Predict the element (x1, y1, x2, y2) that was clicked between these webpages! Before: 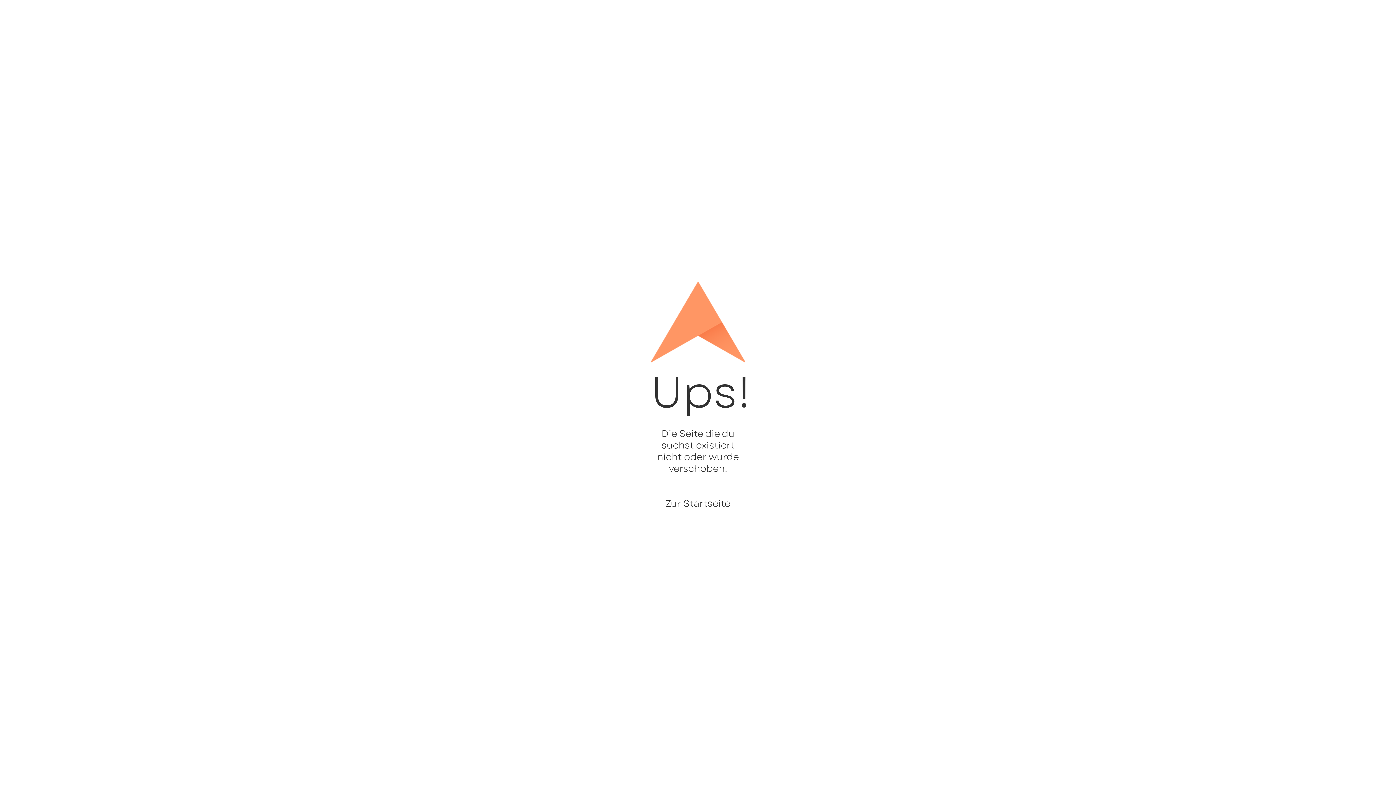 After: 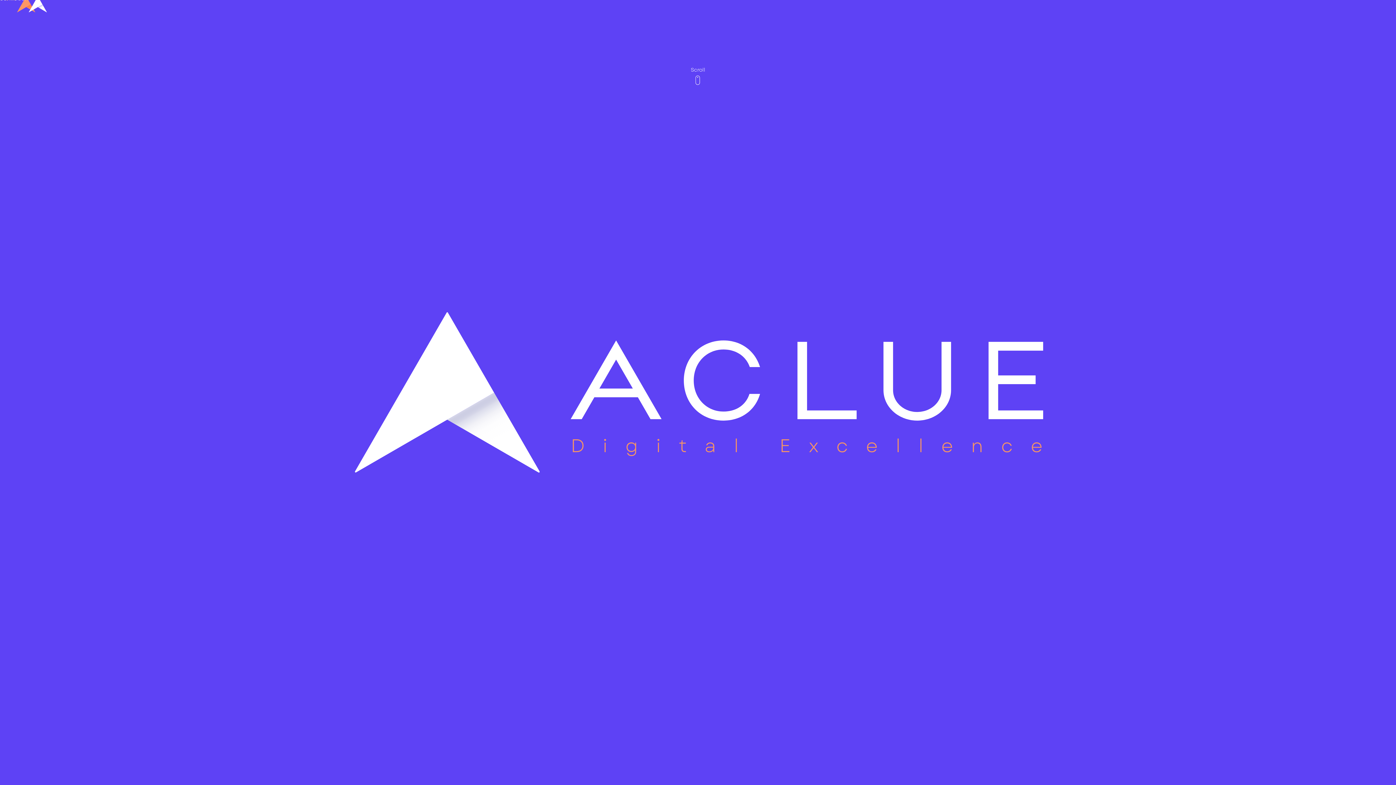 Action: label: Zur Startseite bbox: (665, 497, 730, 510)